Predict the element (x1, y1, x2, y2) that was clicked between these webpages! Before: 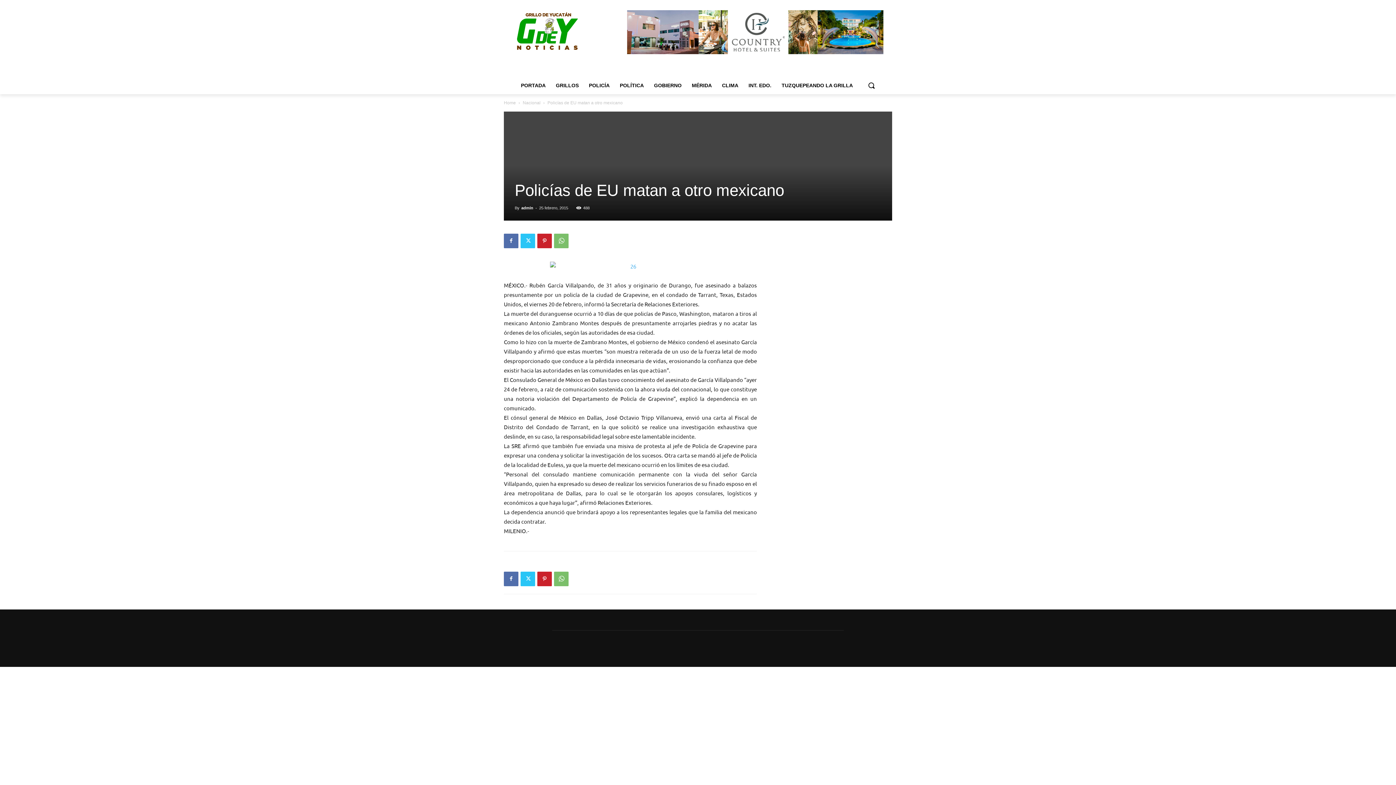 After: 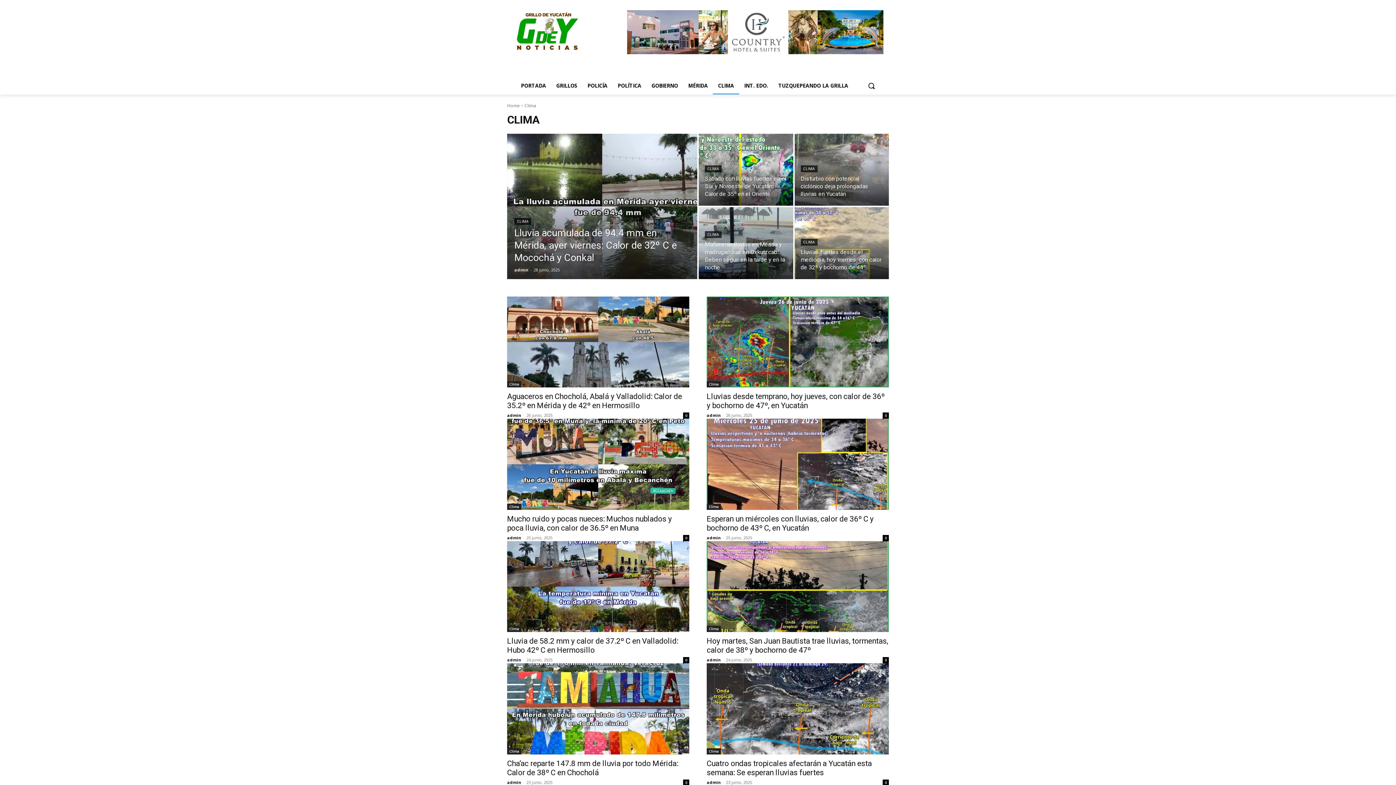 Action: bbox: (717, 76, 743, 94) label: CLIMA